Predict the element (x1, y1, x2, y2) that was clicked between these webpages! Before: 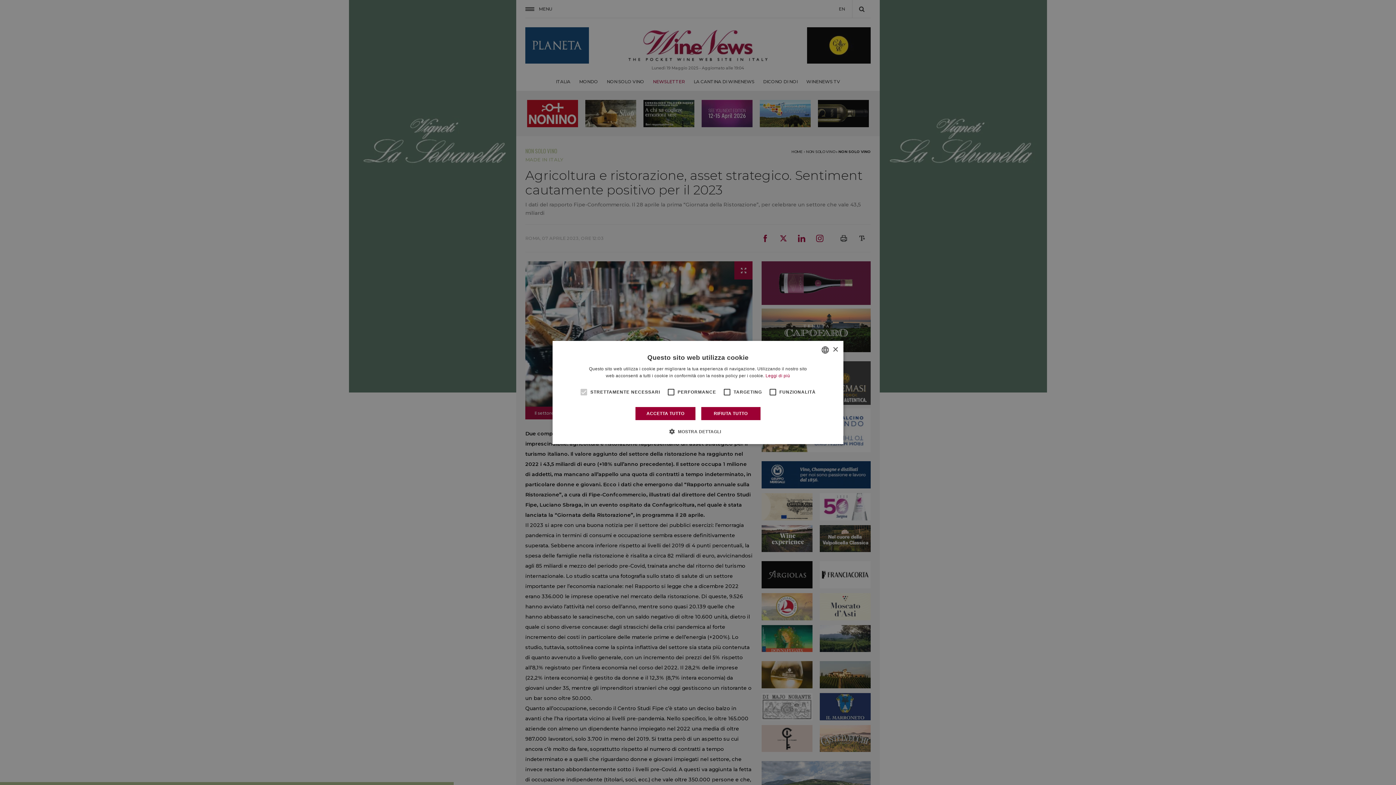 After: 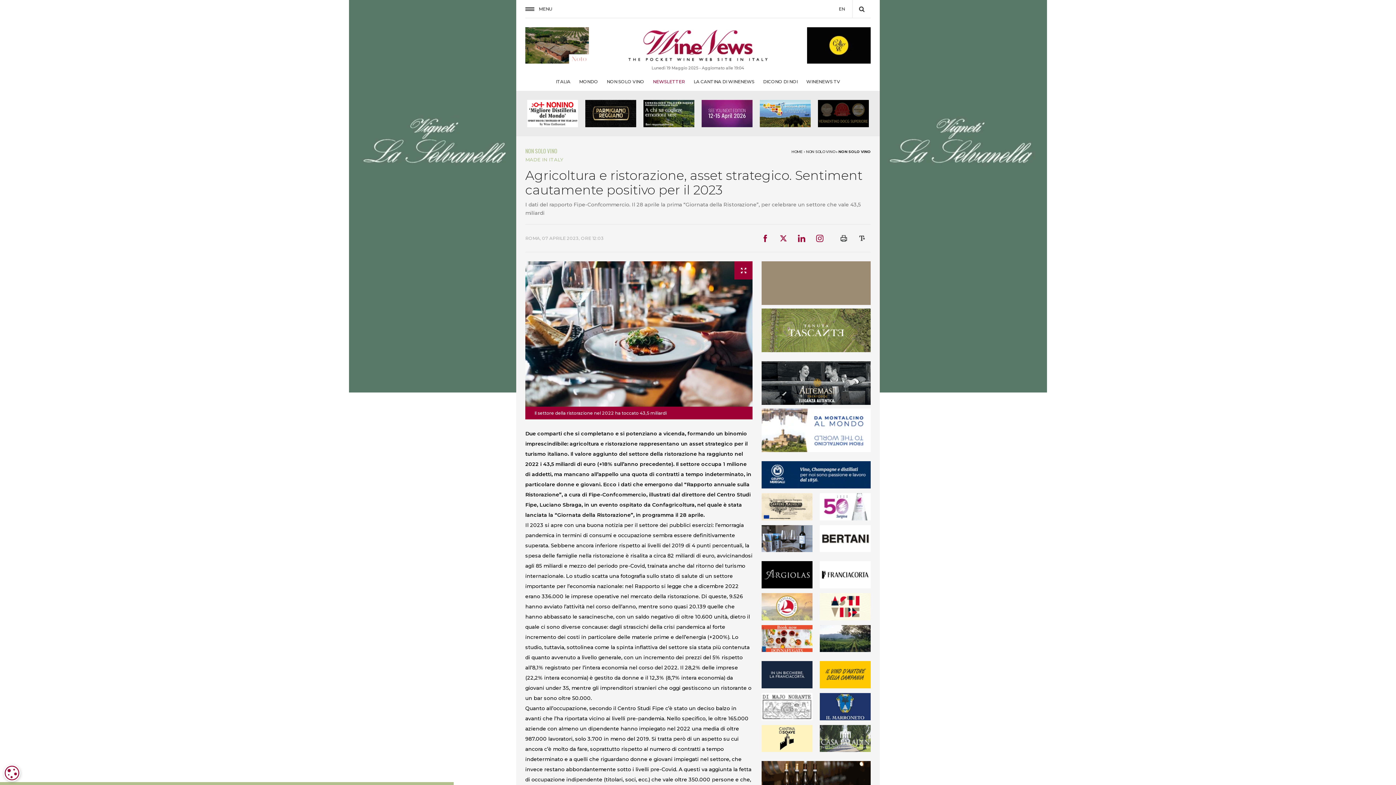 Action: label: Close bbox: (832, 347, 838, 352)